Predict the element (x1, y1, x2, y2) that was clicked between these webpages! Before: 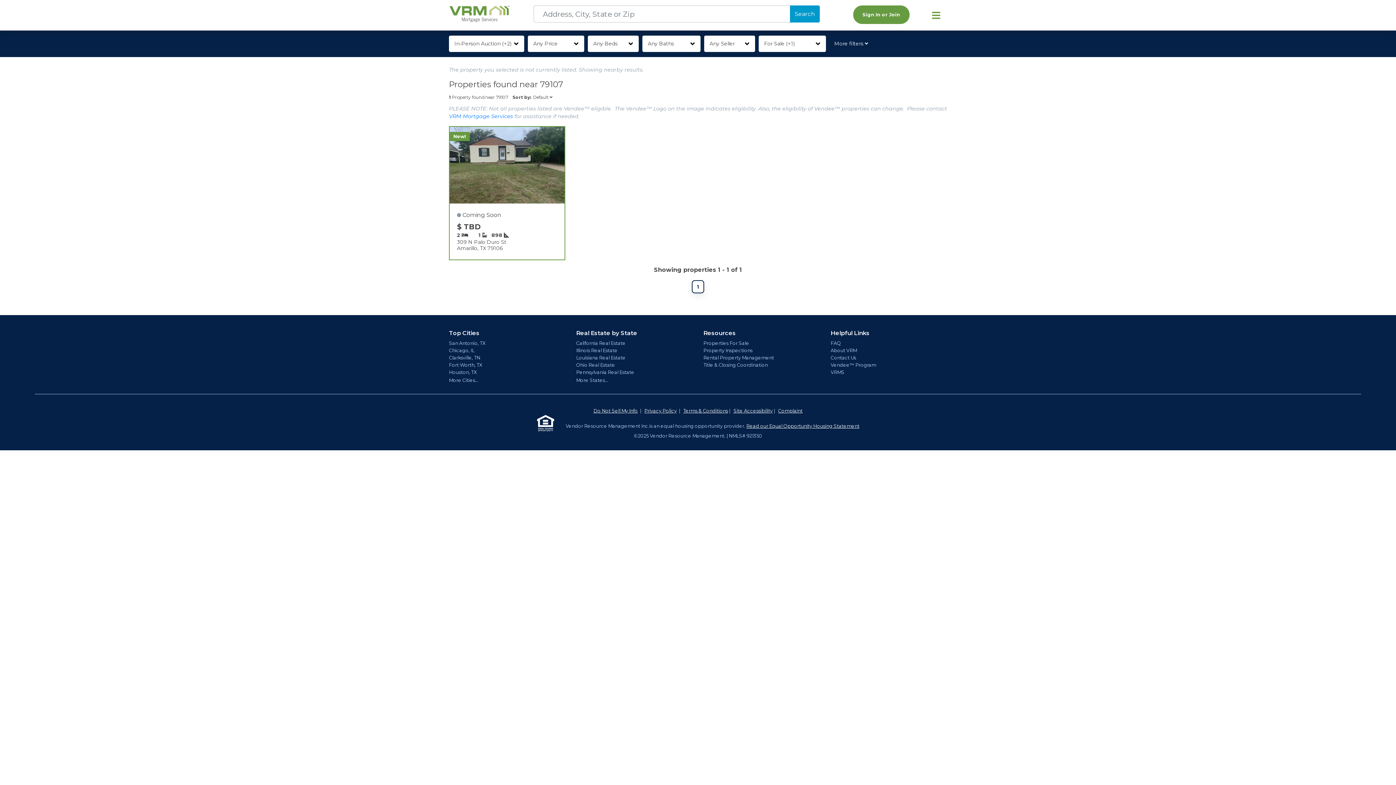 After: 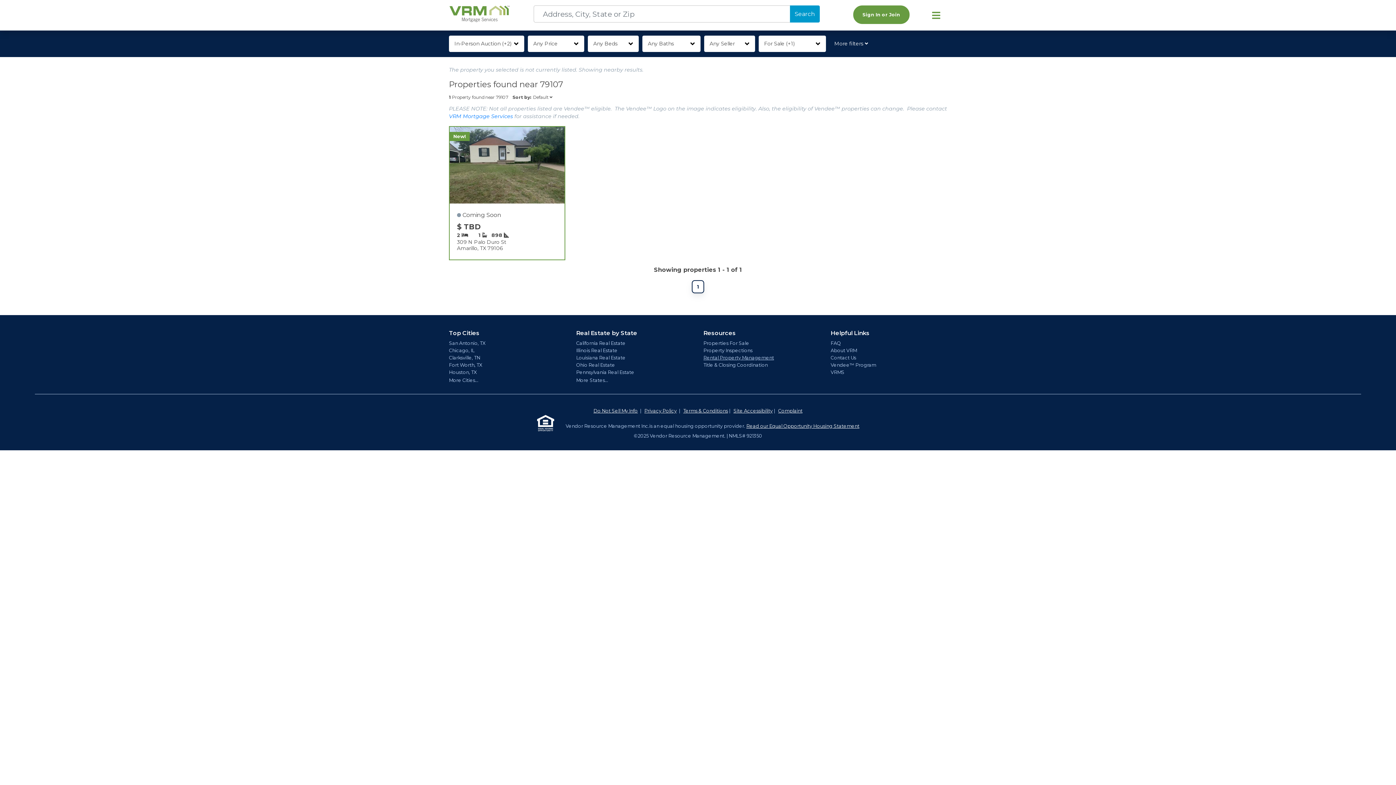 Action: bbox: (703, 355, 774, 360) label: Rental Property Management